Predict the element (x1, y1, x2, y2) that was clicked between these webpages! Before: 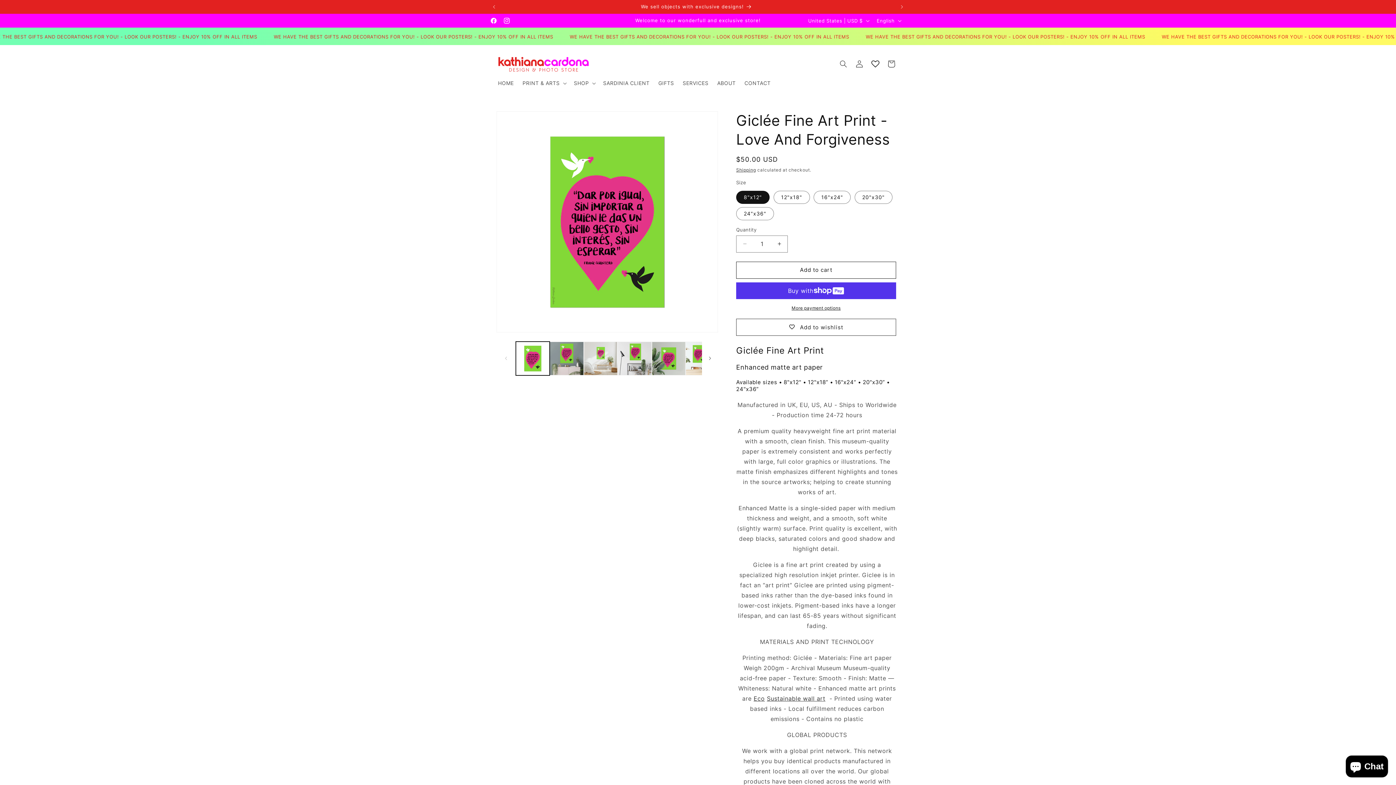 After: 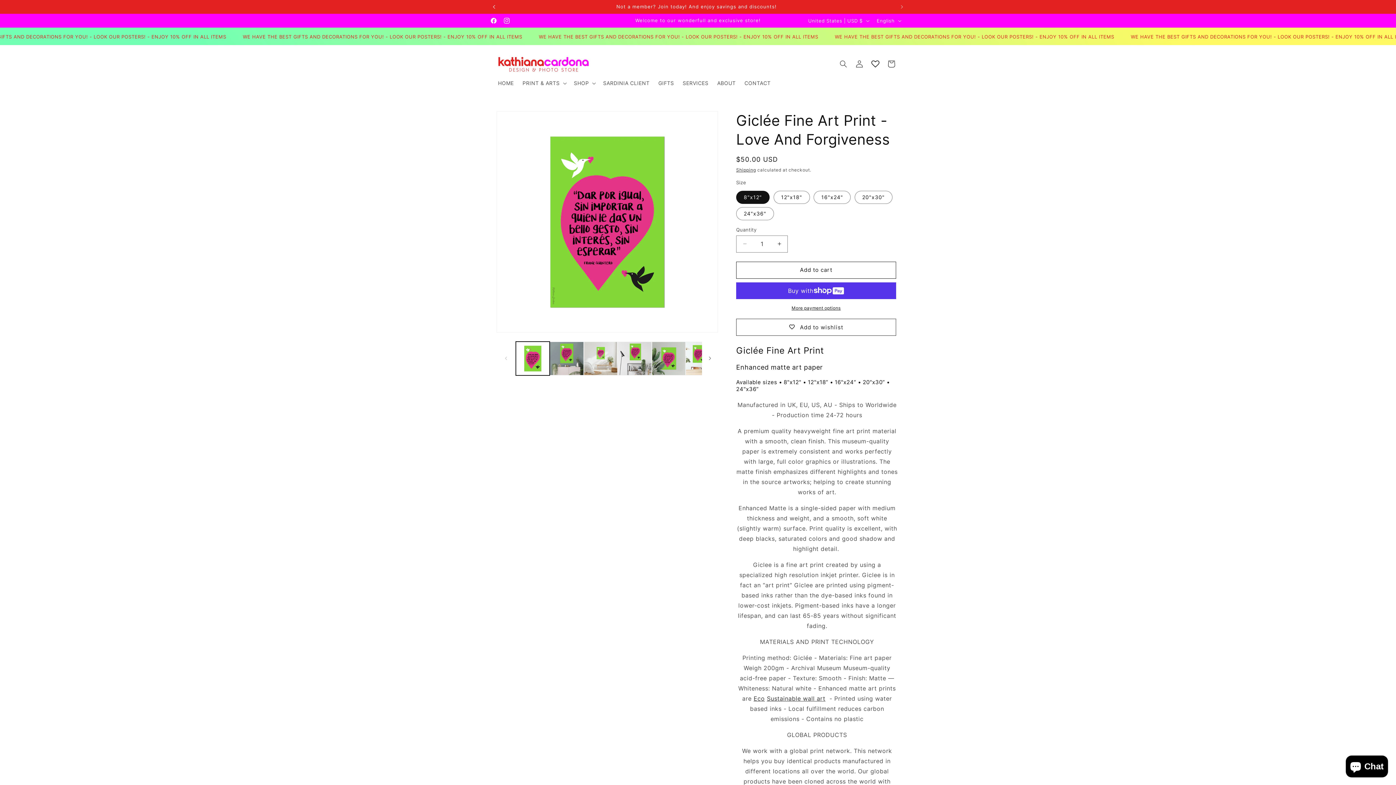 Action: bbox: (486, 0, 502, 13) label: Previous announcement